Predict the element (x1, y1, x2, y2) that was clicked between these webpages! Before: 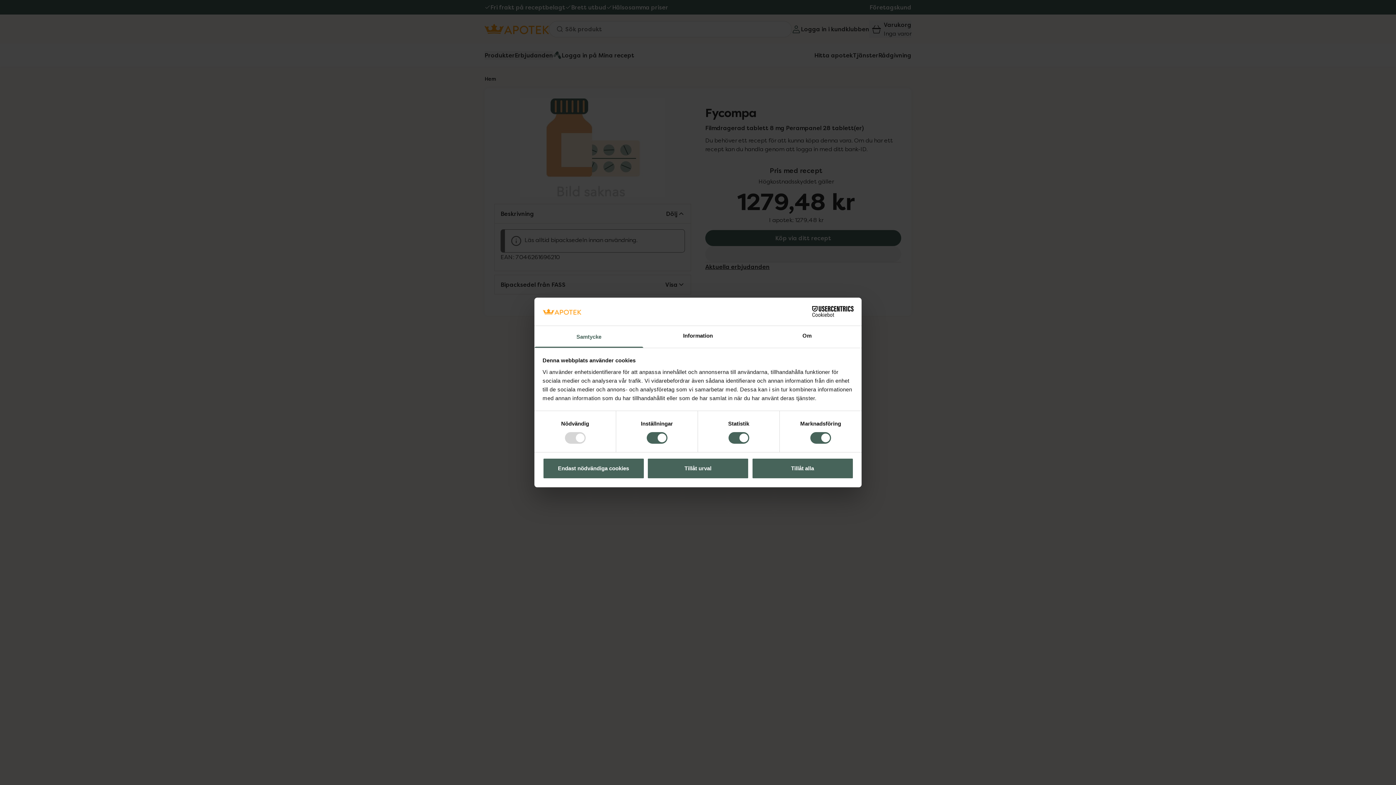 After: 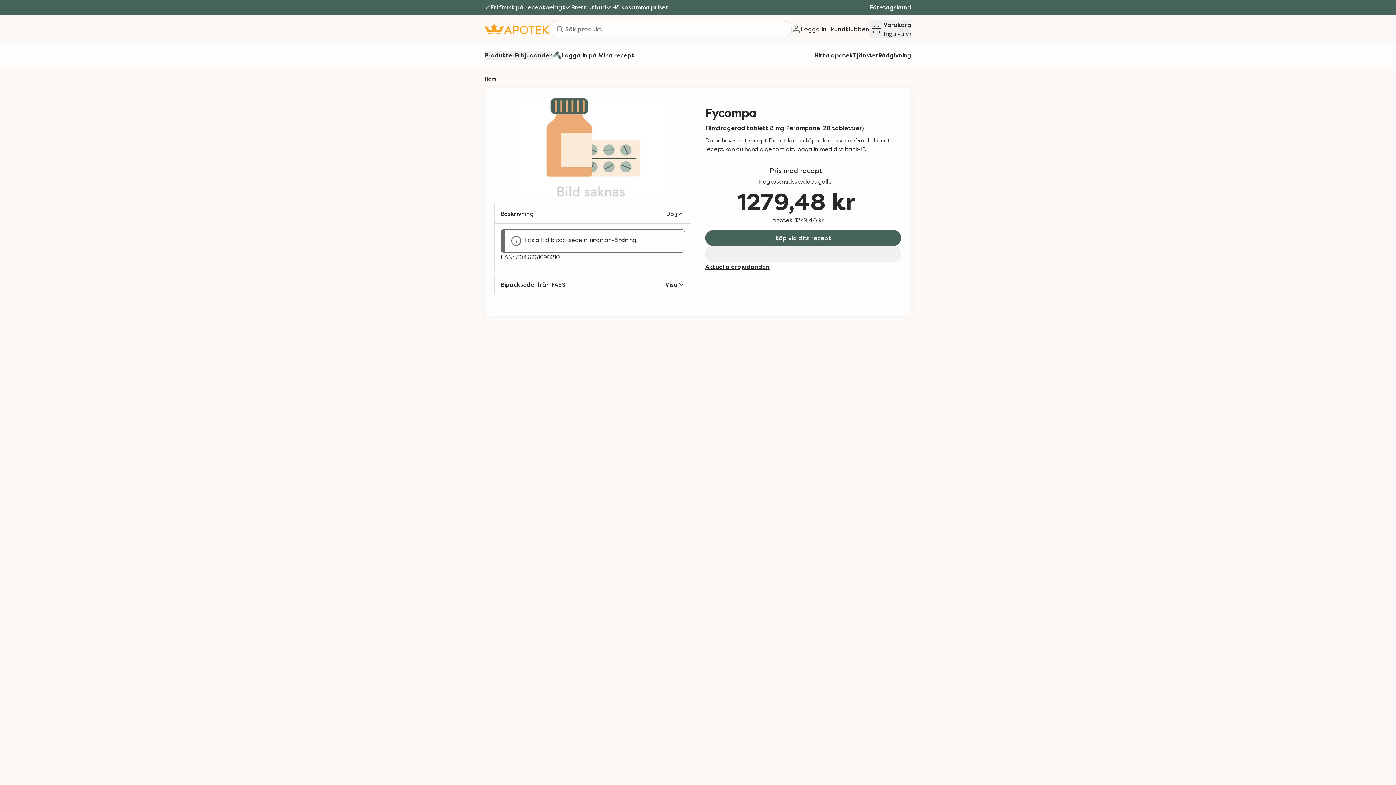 Action: bbox: (542, 458, 644, 479) label: Endast nödvändiga cookies